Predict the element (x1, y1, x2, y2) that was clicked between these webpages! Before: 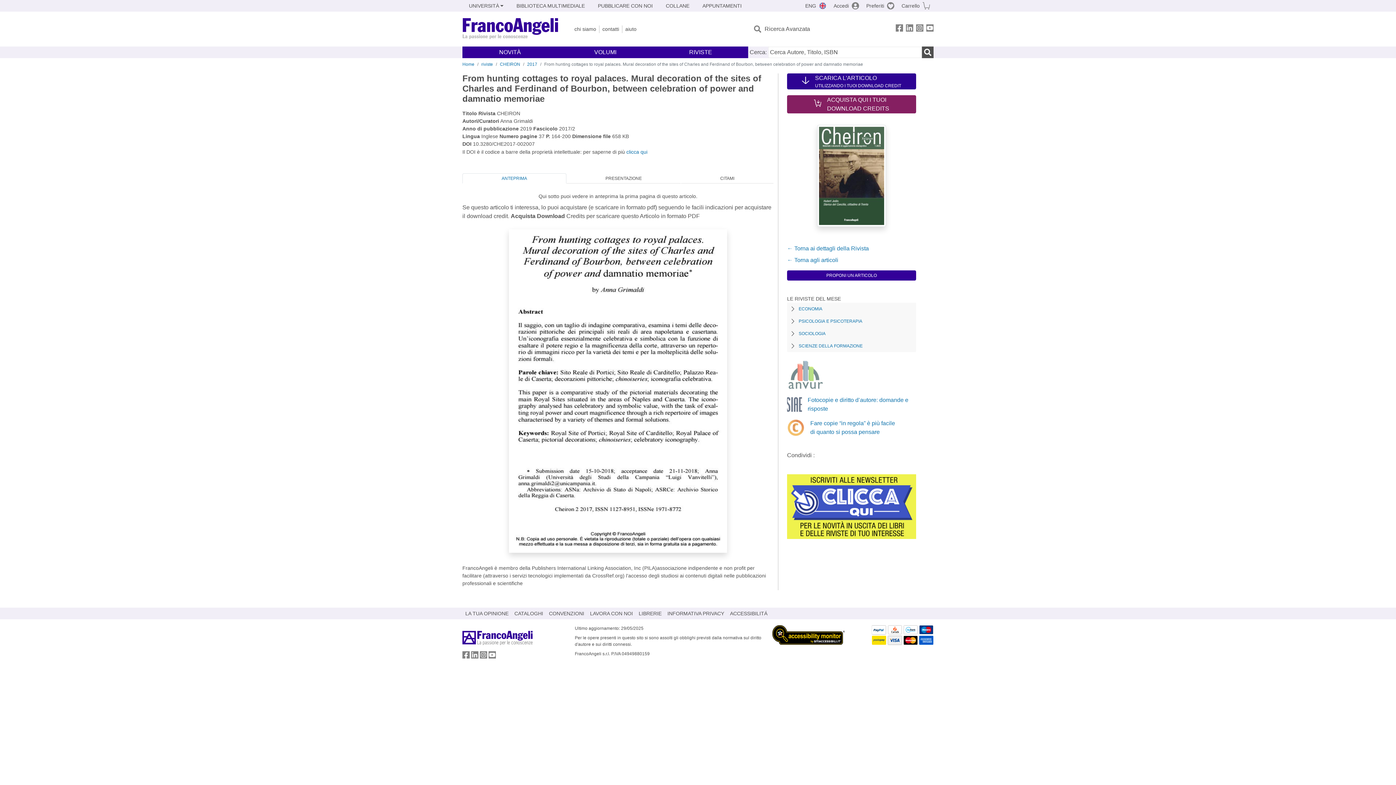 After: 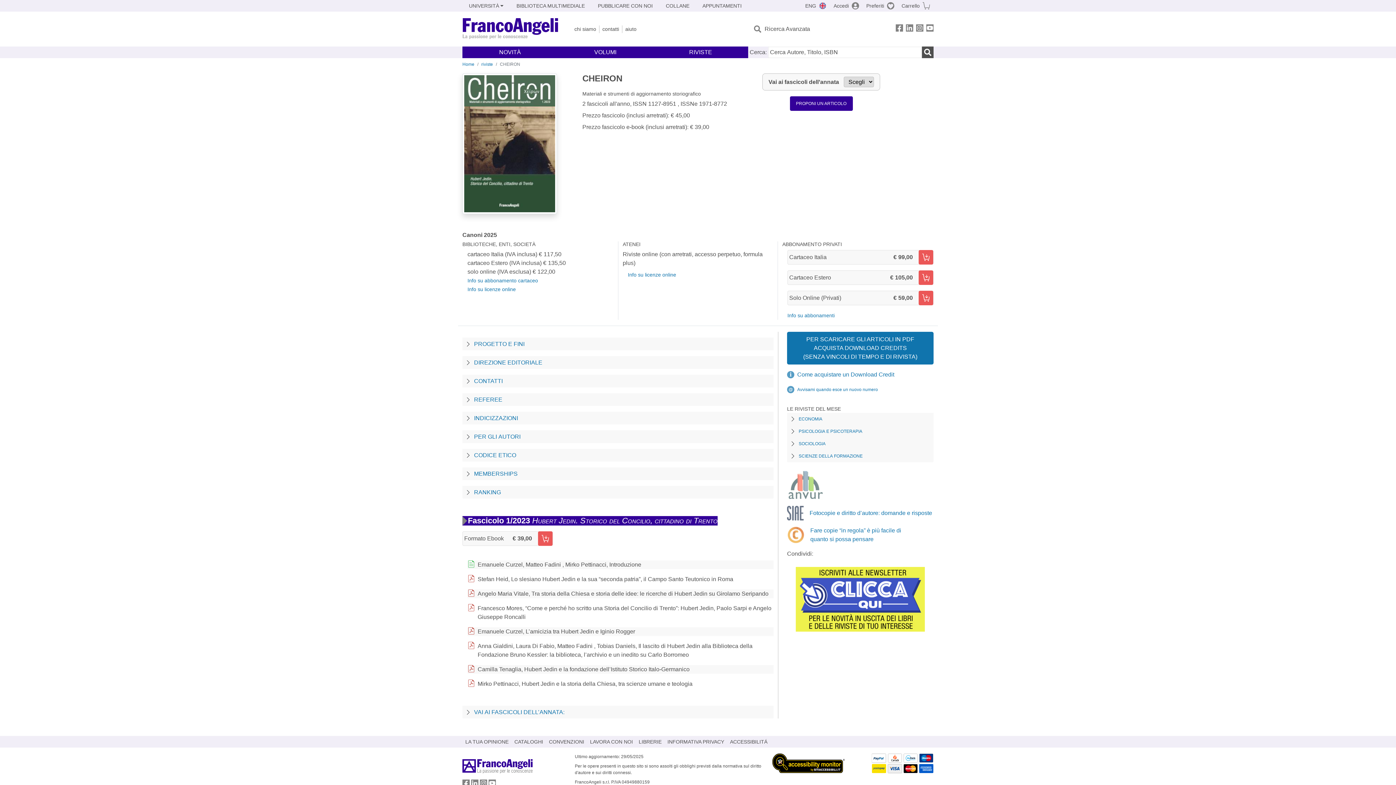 Action: bbox: (787, 119, 916, 238)